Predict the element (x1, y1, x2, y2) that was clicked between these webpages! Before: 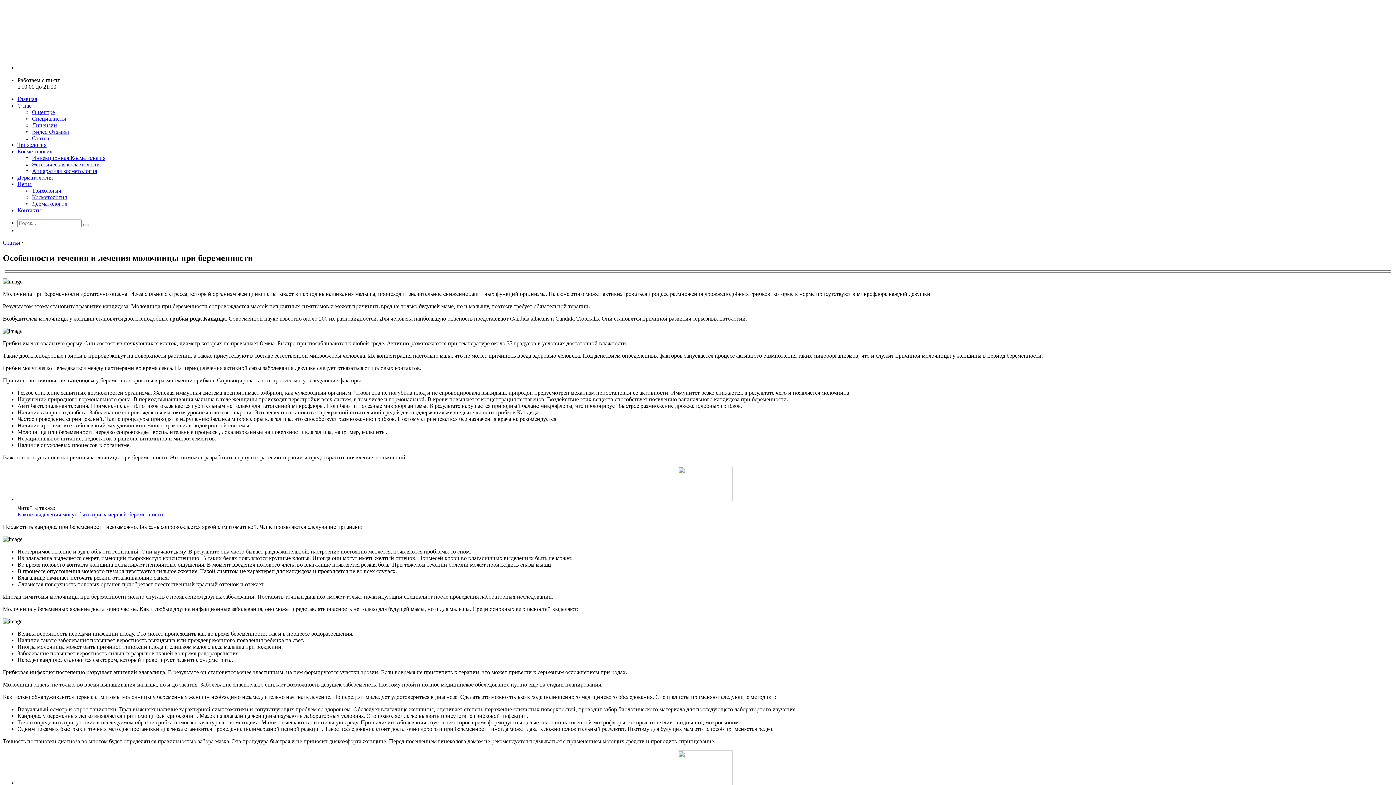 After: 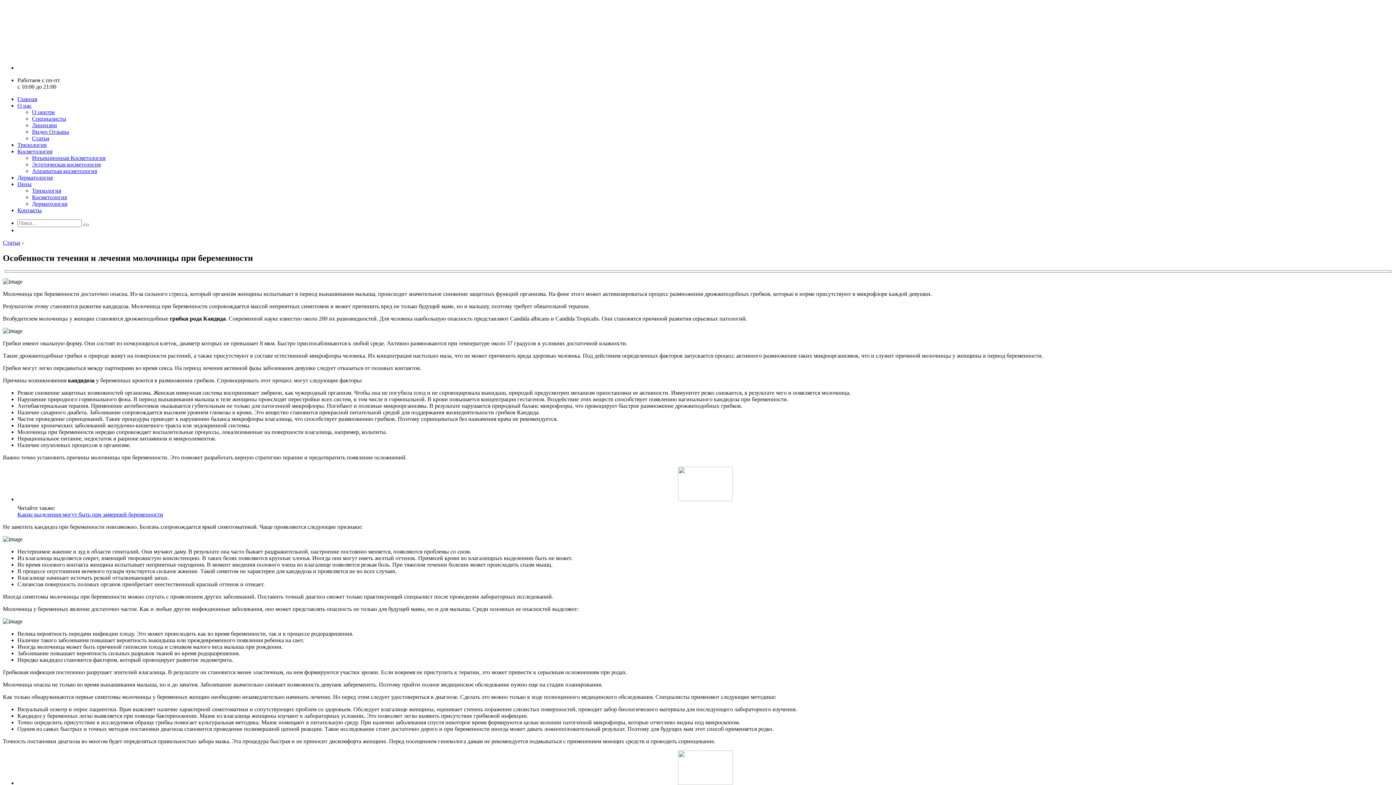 Action: label: О центре bbox: (32, 109, 54, 115)